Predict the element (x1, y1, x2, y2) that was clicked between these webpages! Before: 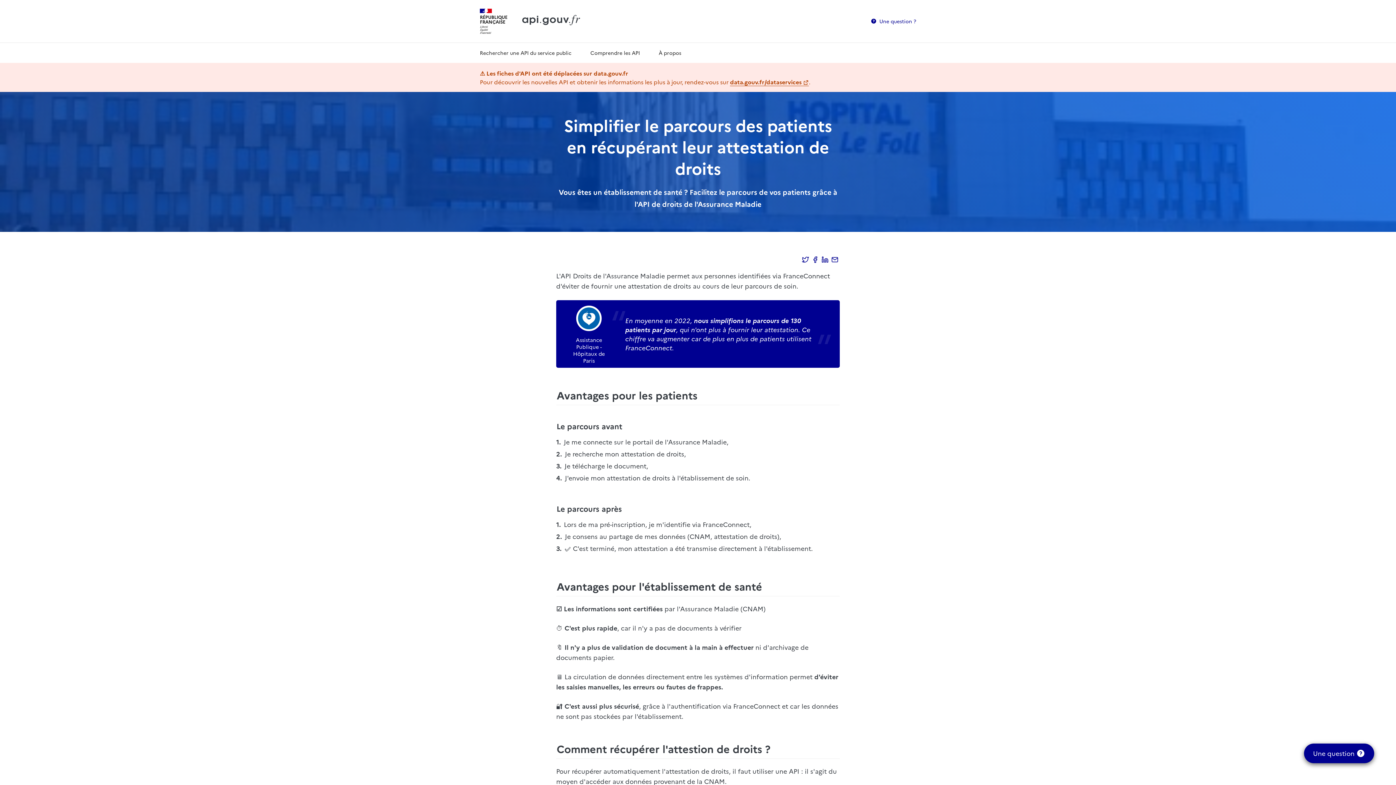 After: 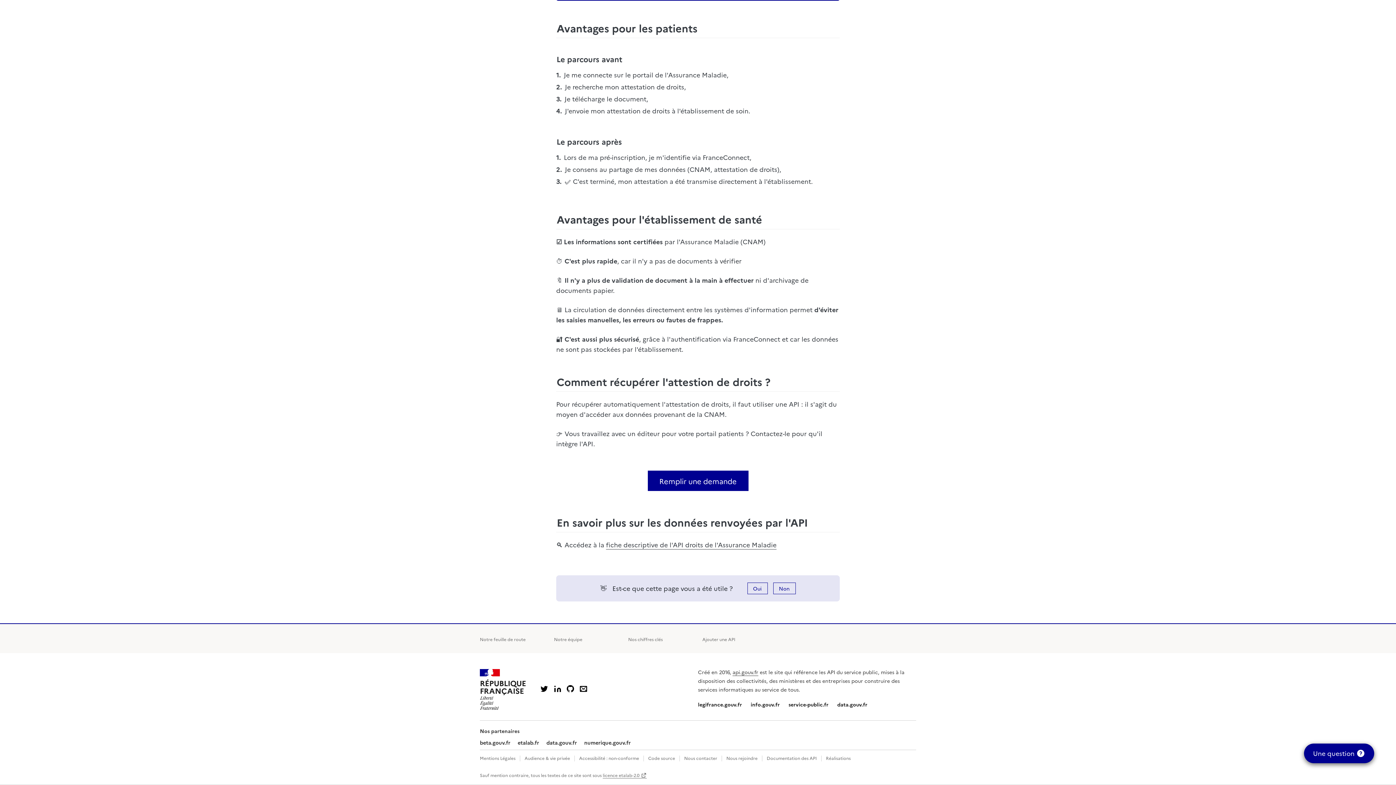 Action: label: # bbox: (548, 388, 556, 401)